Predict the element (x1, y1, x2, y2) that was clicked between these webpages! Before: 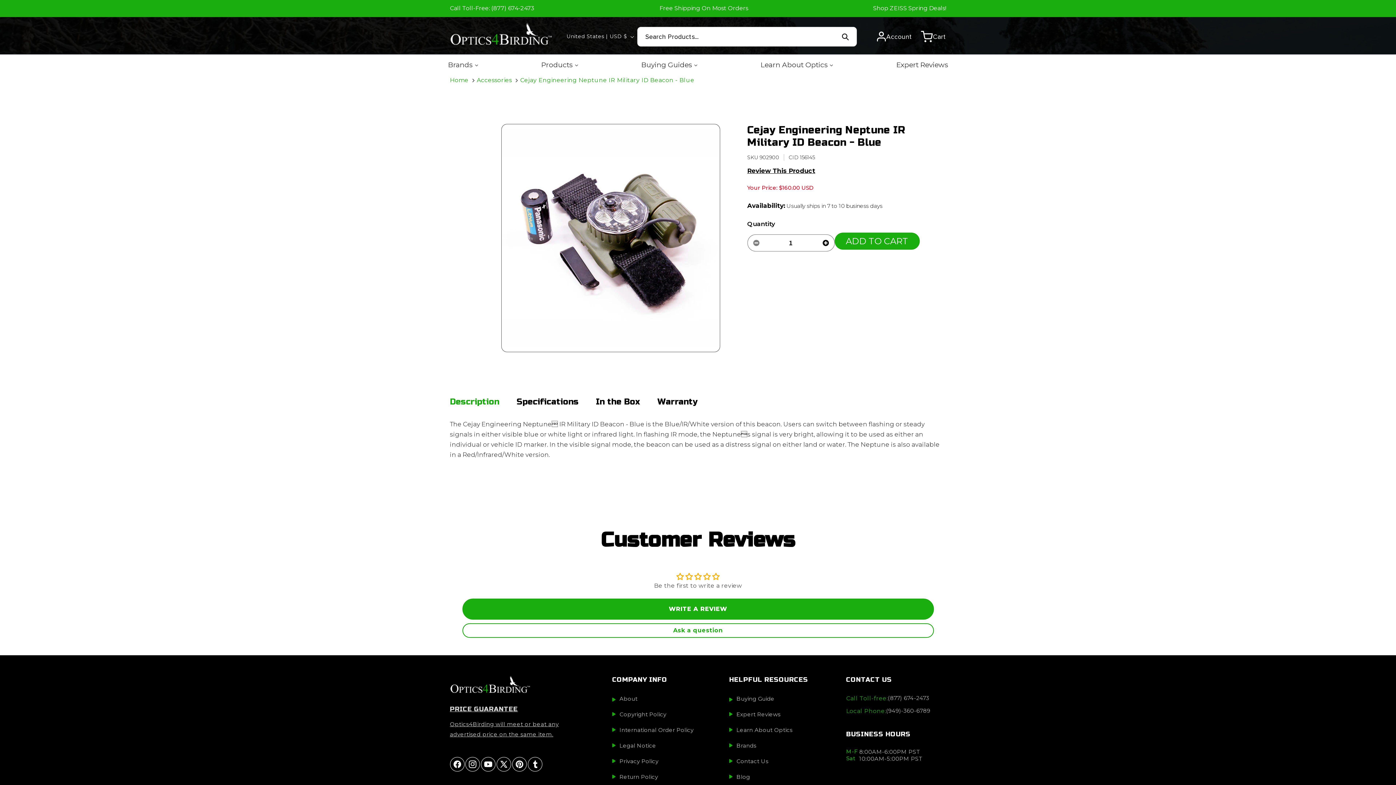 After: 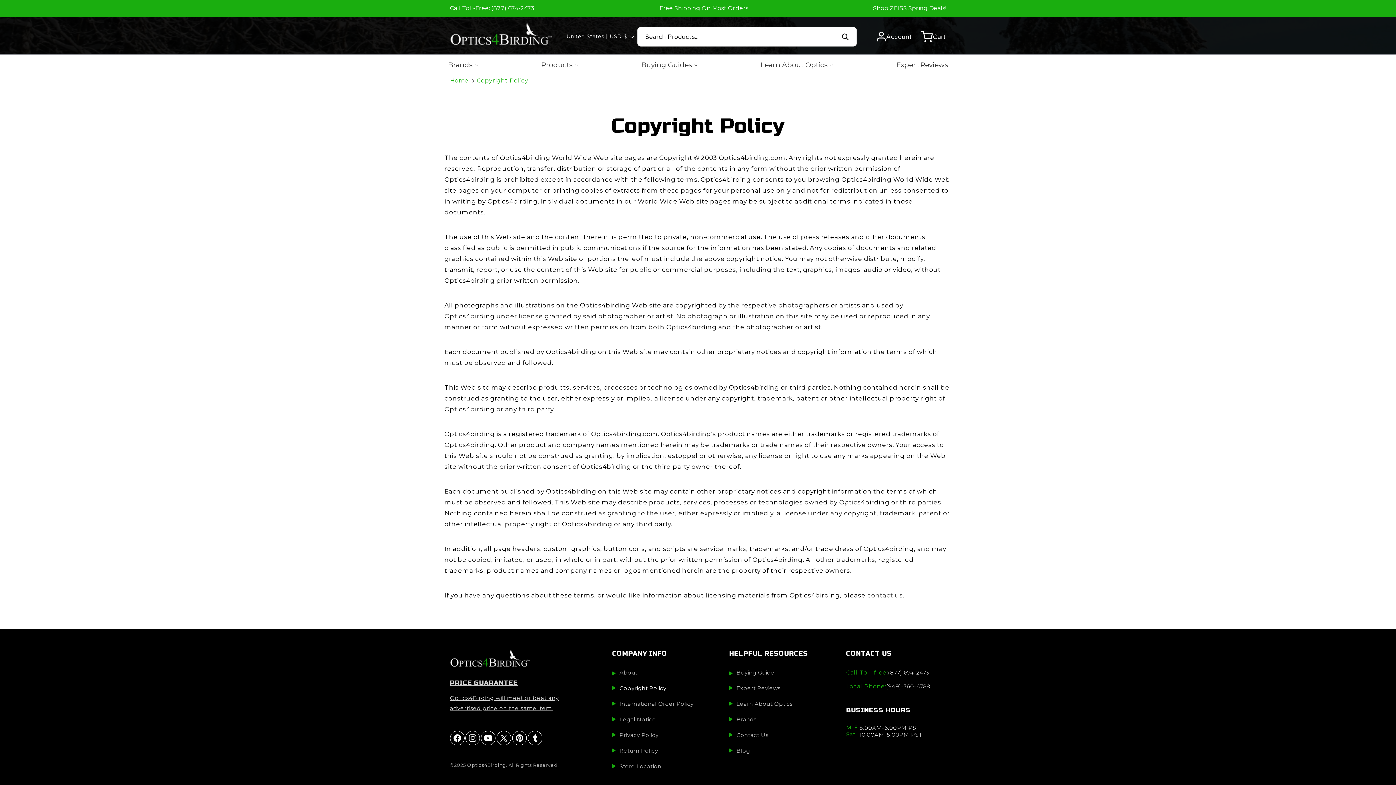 Action: bbox: (619, 707, 666, 721) label: Copyright Policy